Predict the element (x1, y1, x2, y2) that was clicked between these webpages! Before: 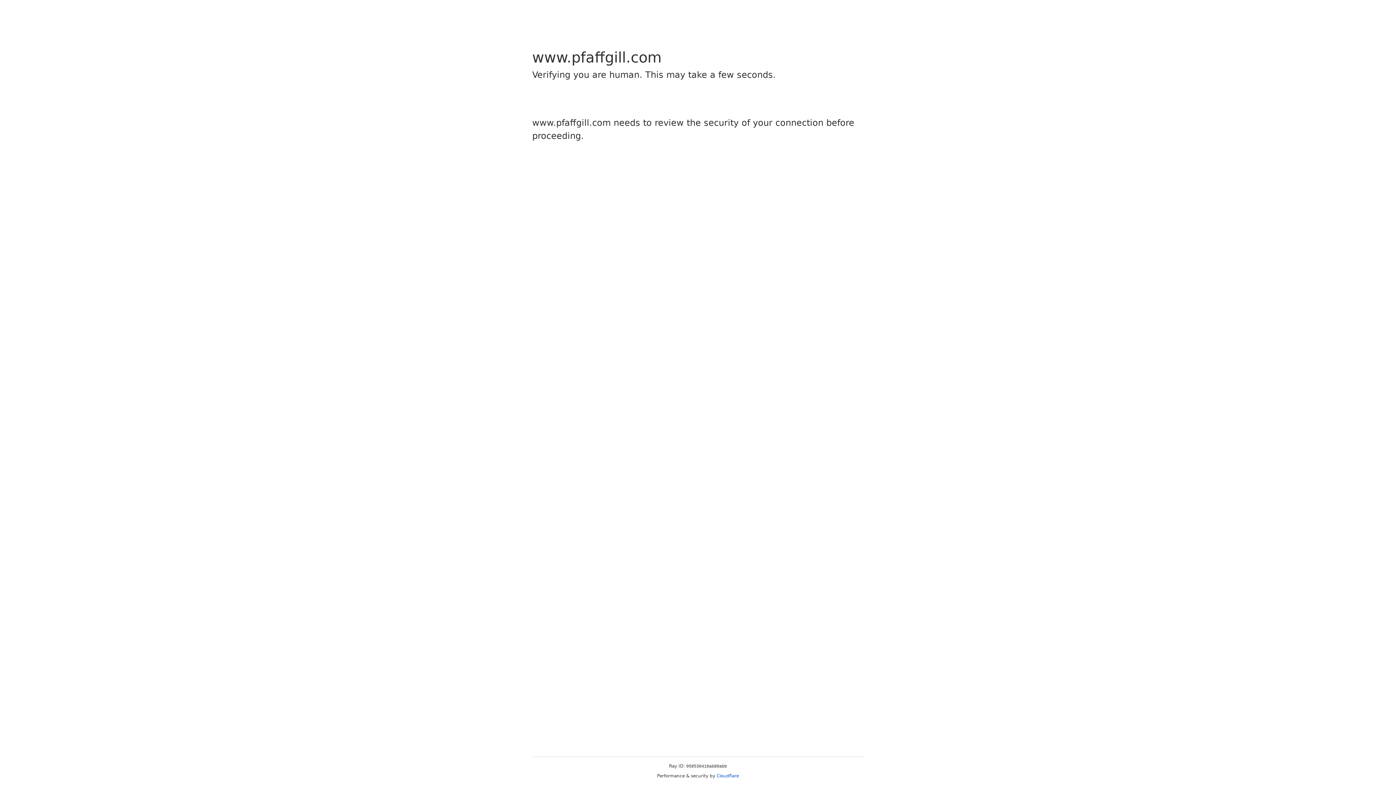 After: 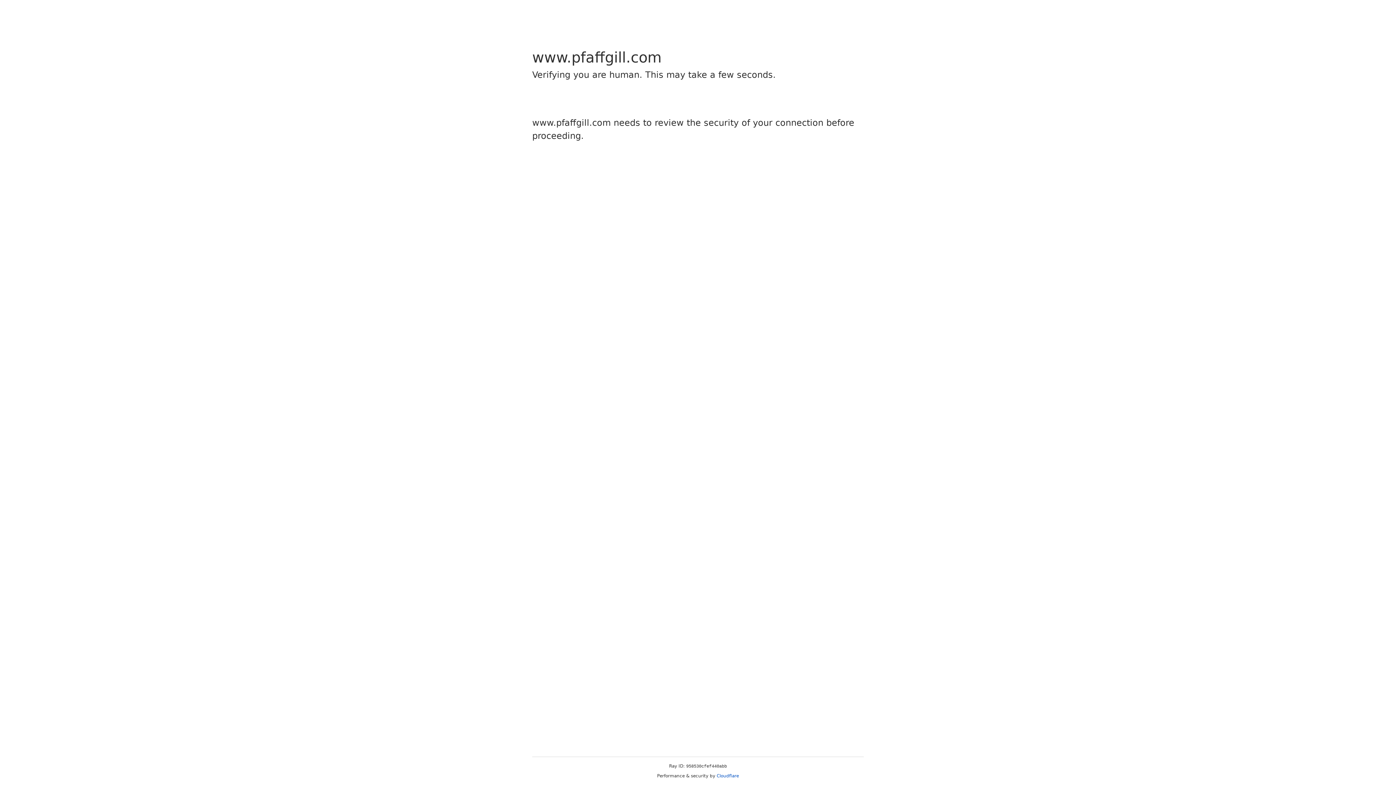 Action: bbox: (716, 773, 739, 778) label: Cloudflare